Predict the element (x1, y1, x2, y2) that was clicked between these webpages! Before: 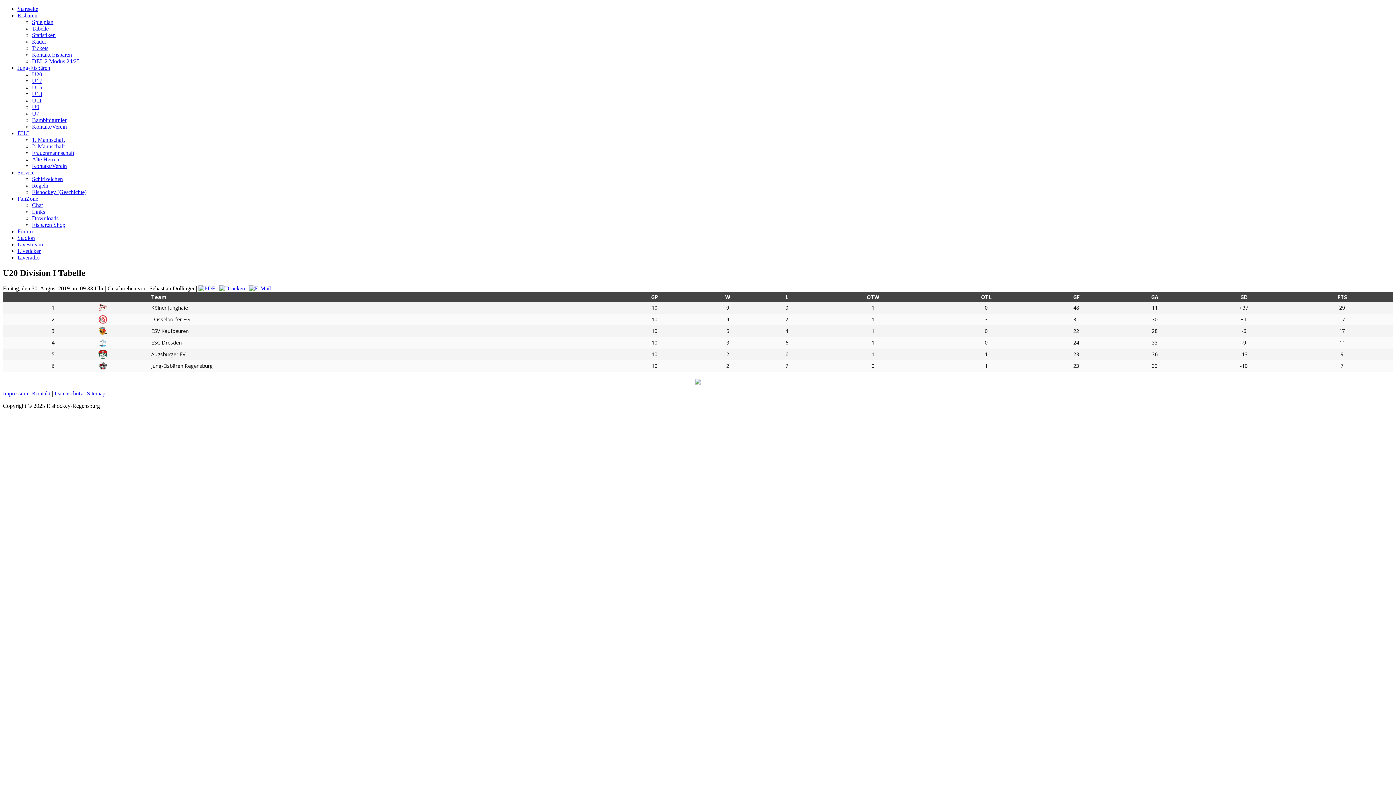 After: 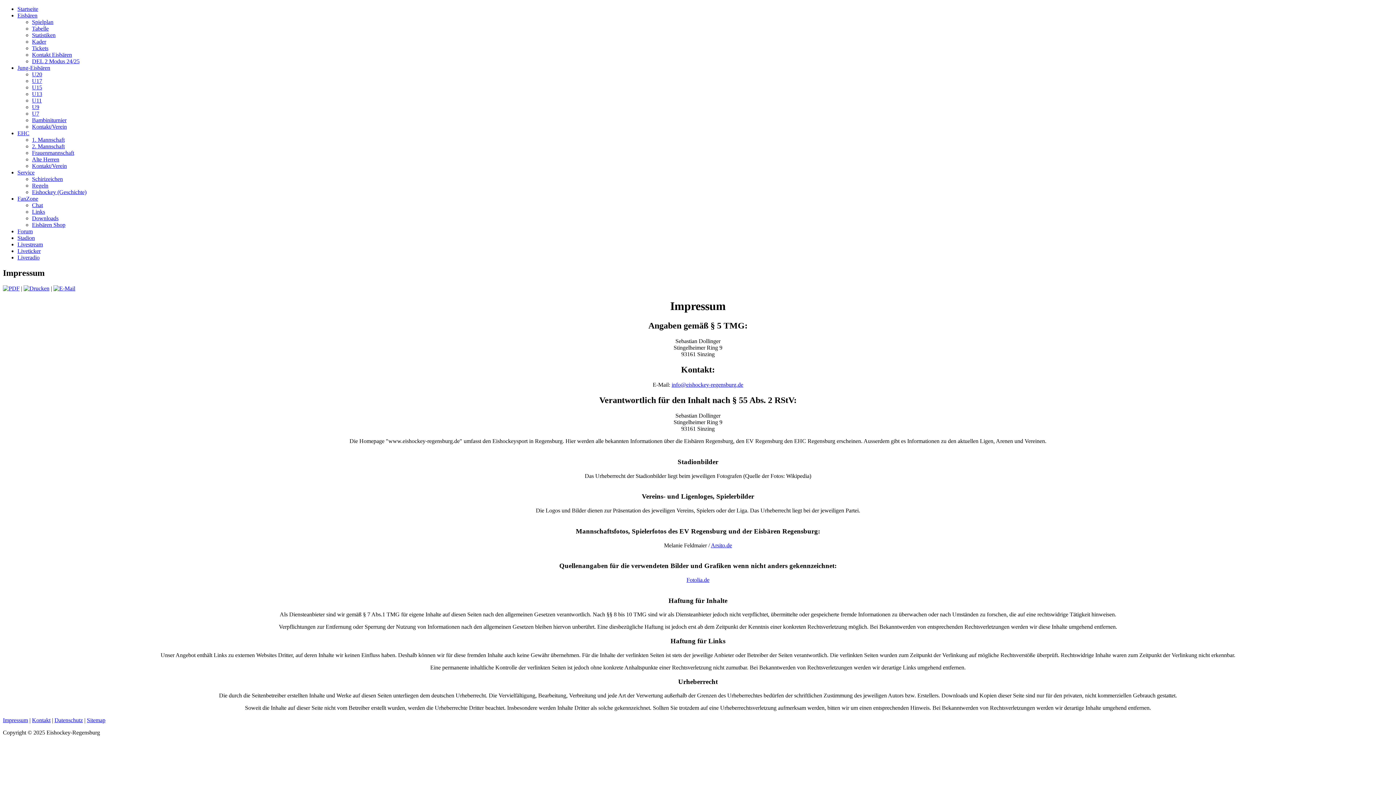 Action: bbox: (2, 390, 28, 396) label: Impressum